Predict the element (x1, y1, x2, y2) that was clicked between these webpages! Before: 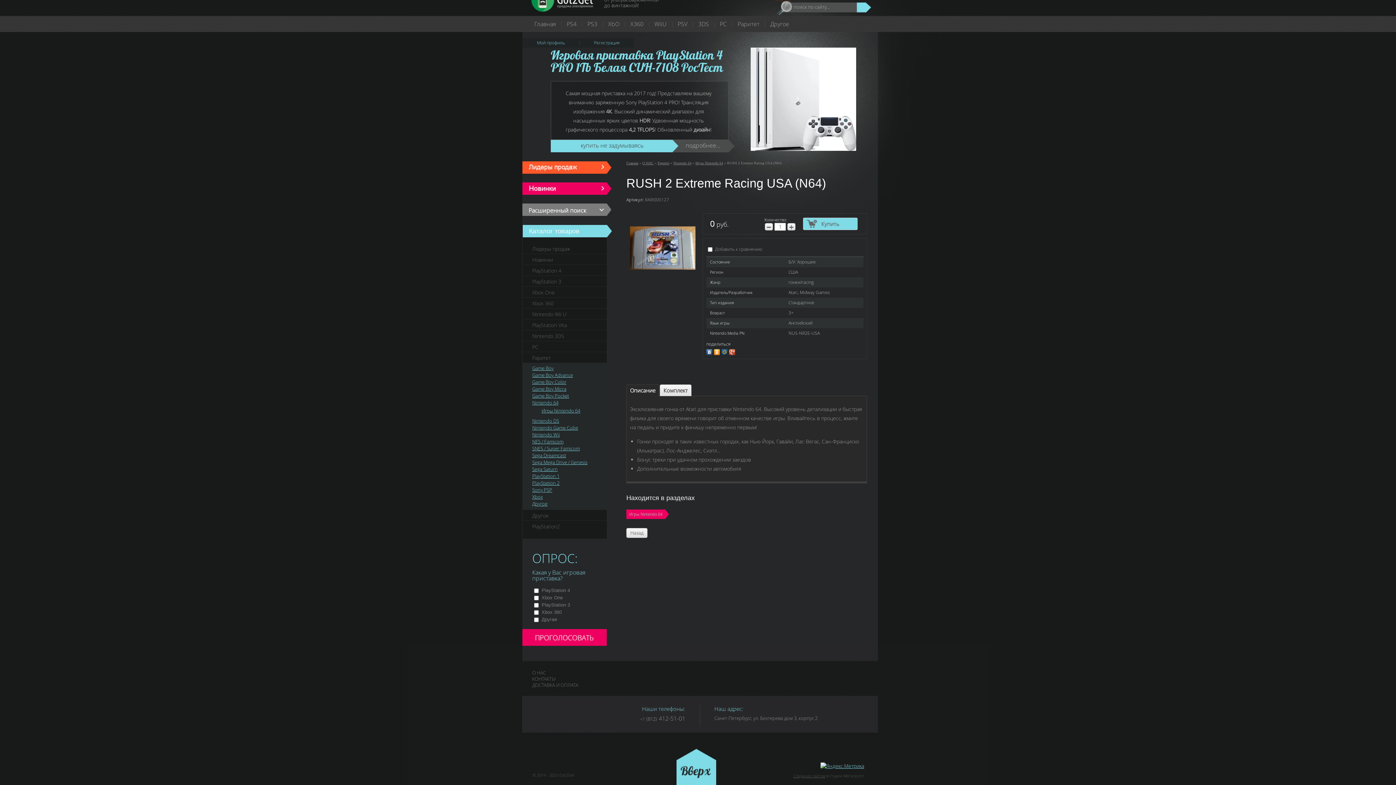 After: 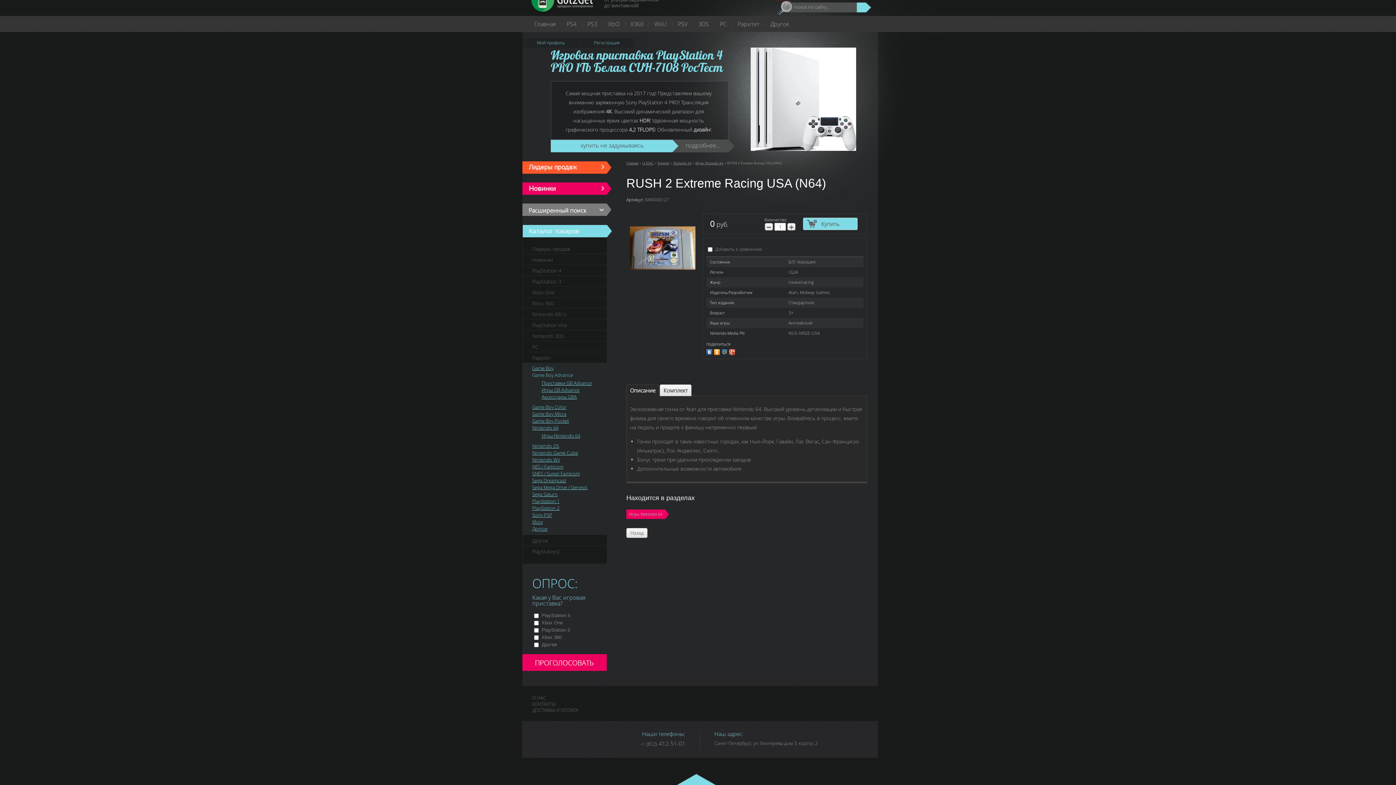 Action: bbox: (532, 372, 573, 378) label: Game Boy Advance